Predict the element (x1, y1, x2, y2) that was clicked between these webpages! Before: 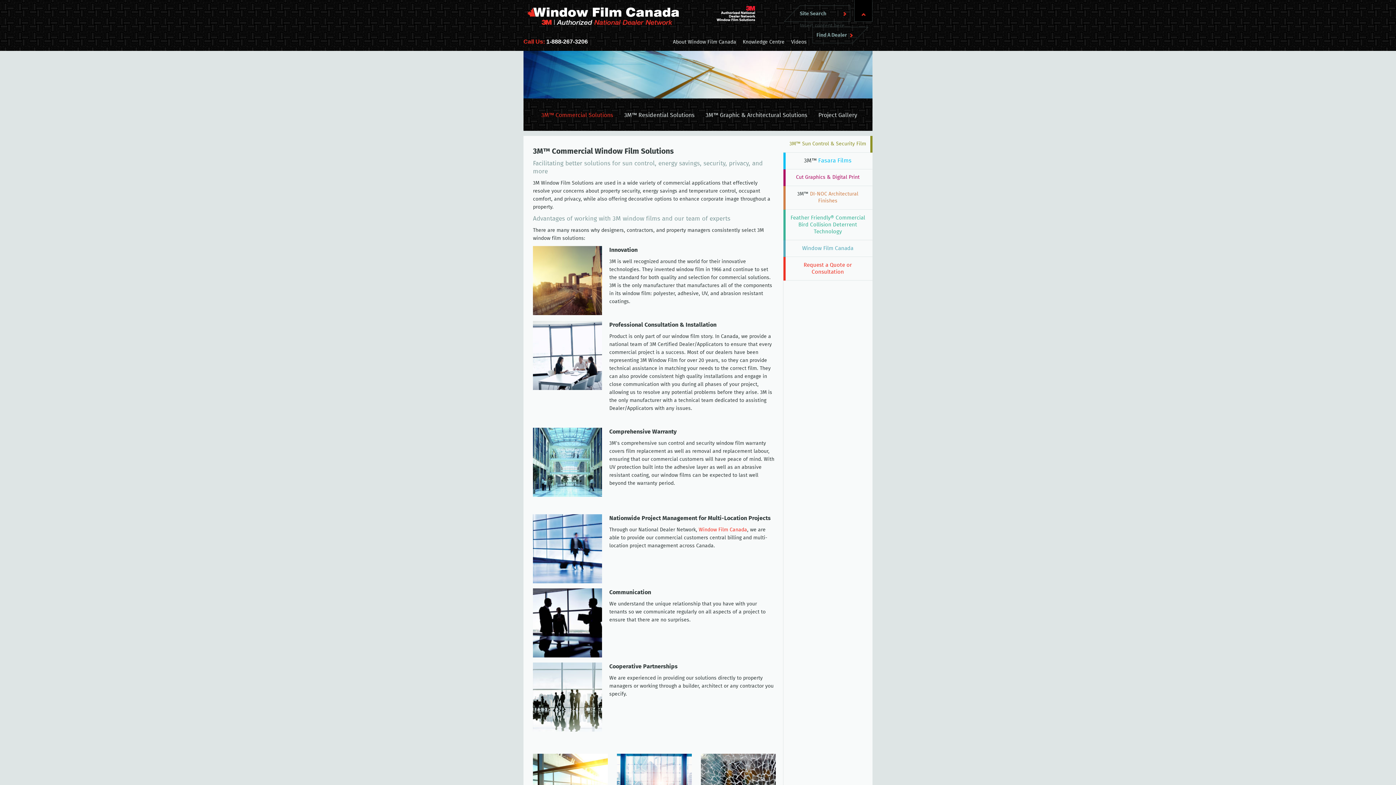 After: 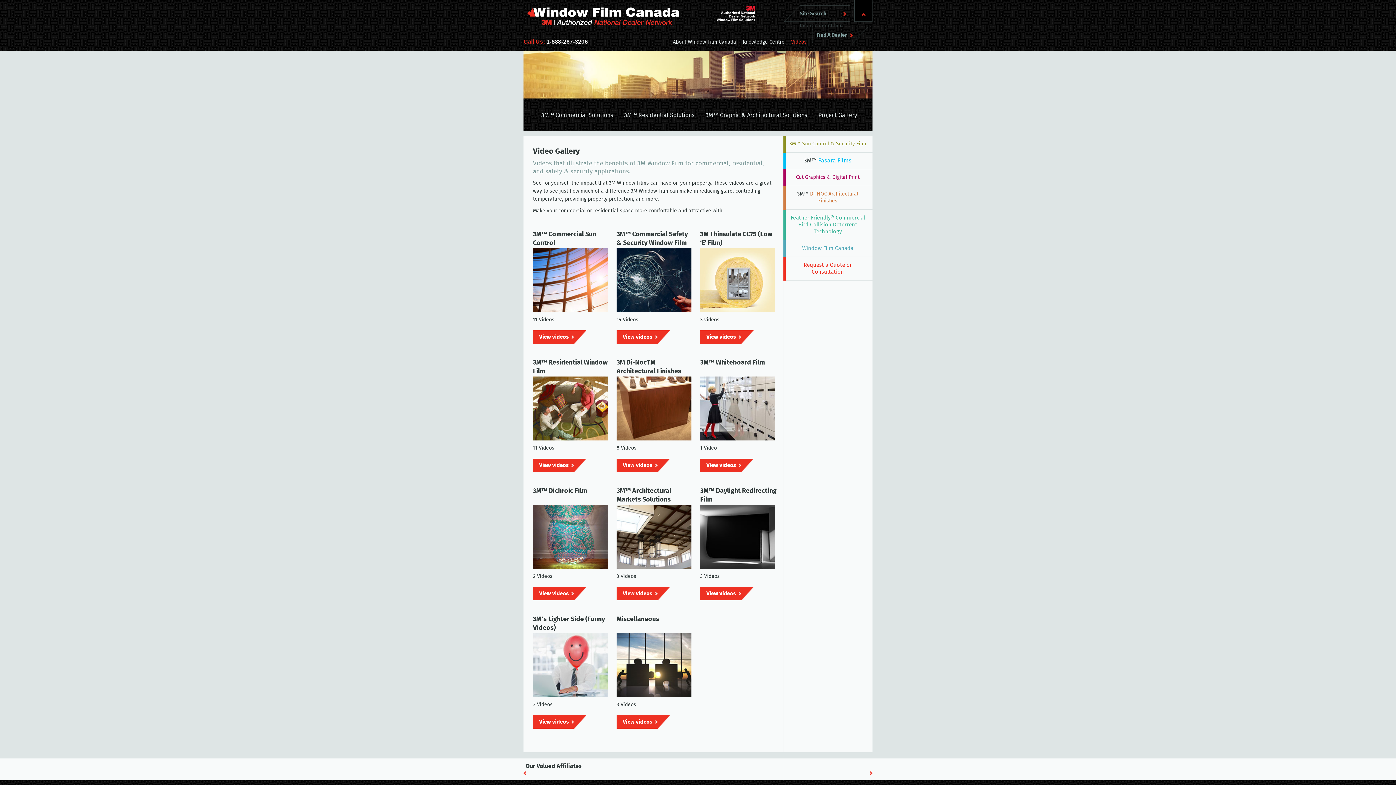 Action: bbox: (791, 39, 806, 44) label: Videos